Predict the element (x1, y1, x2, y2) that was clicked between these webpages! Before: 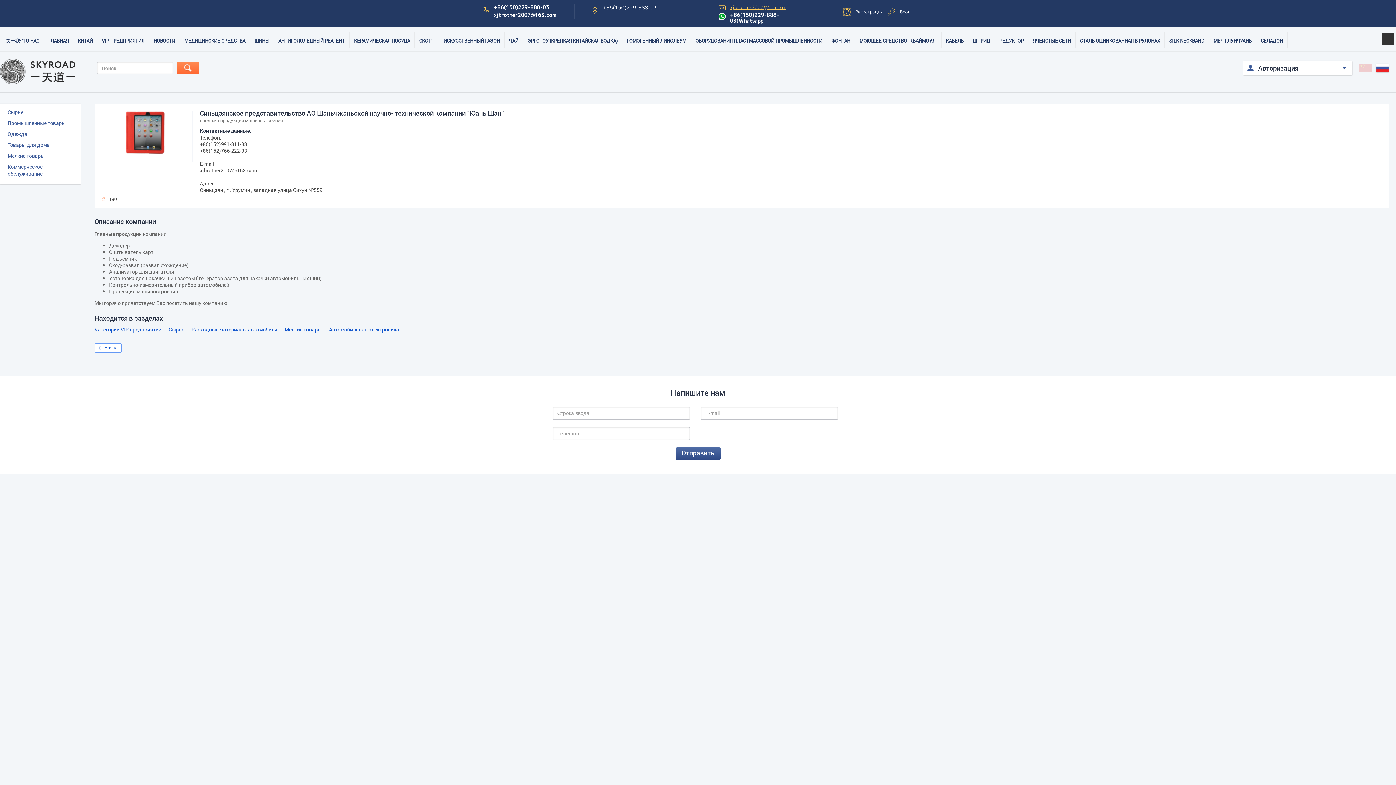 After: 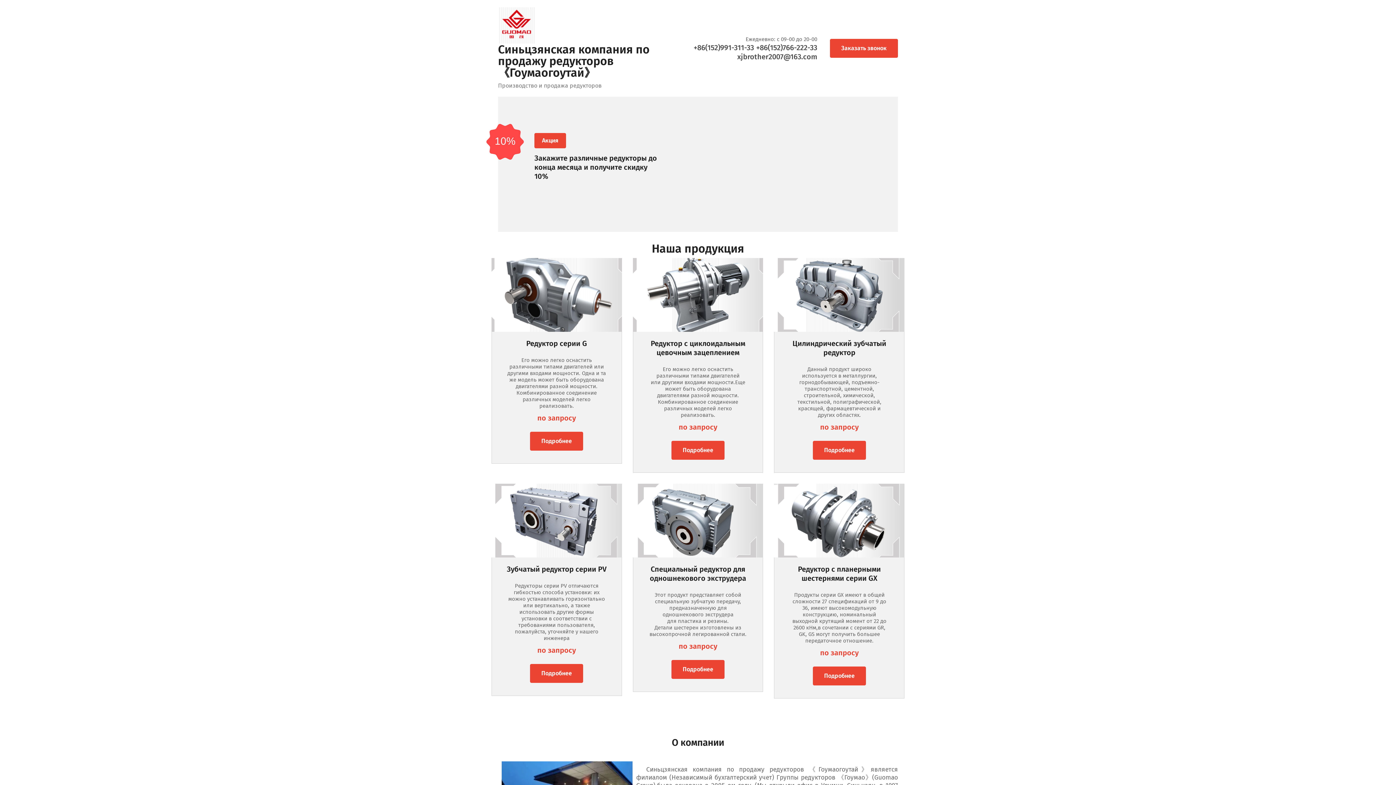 Action: bbox: (996, 31, 1027, 49) label: РЕДУКТОР